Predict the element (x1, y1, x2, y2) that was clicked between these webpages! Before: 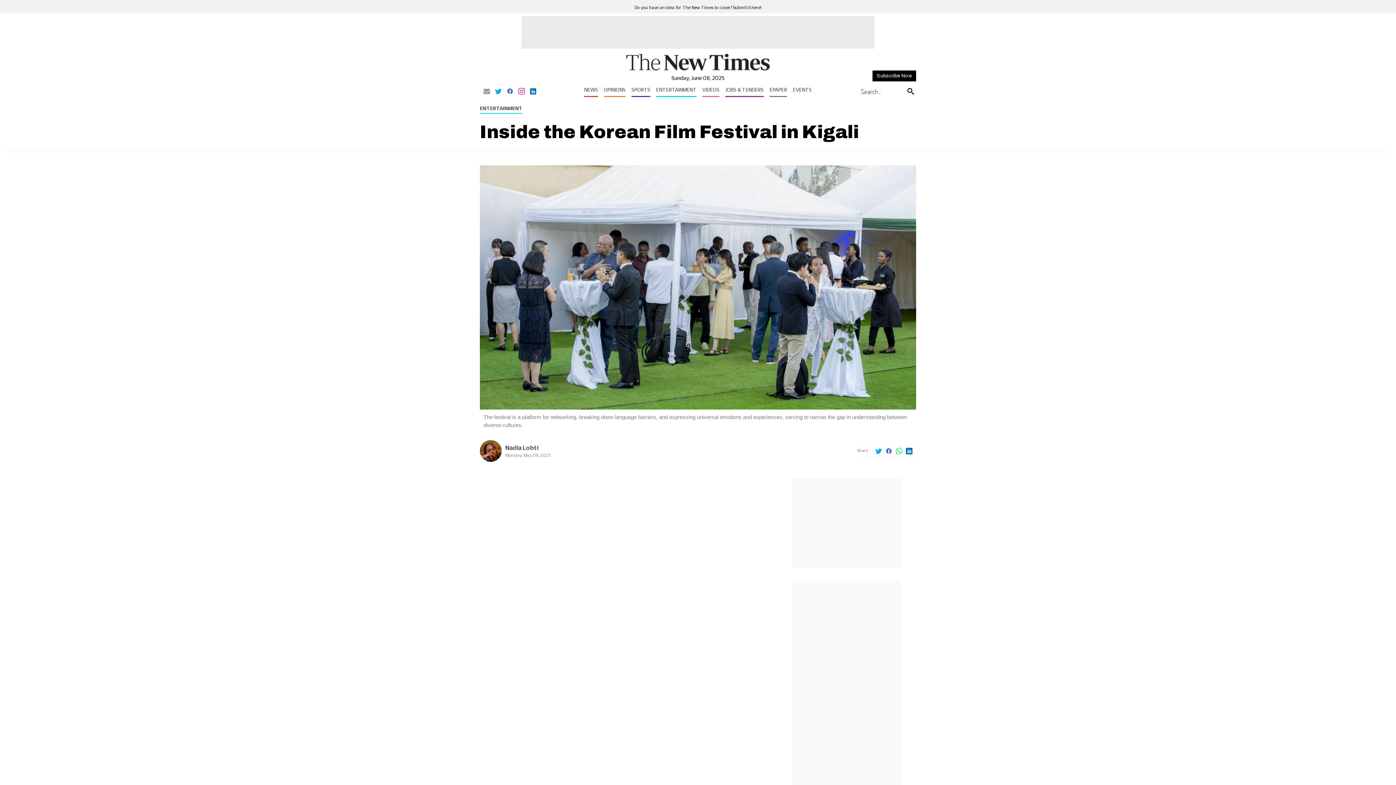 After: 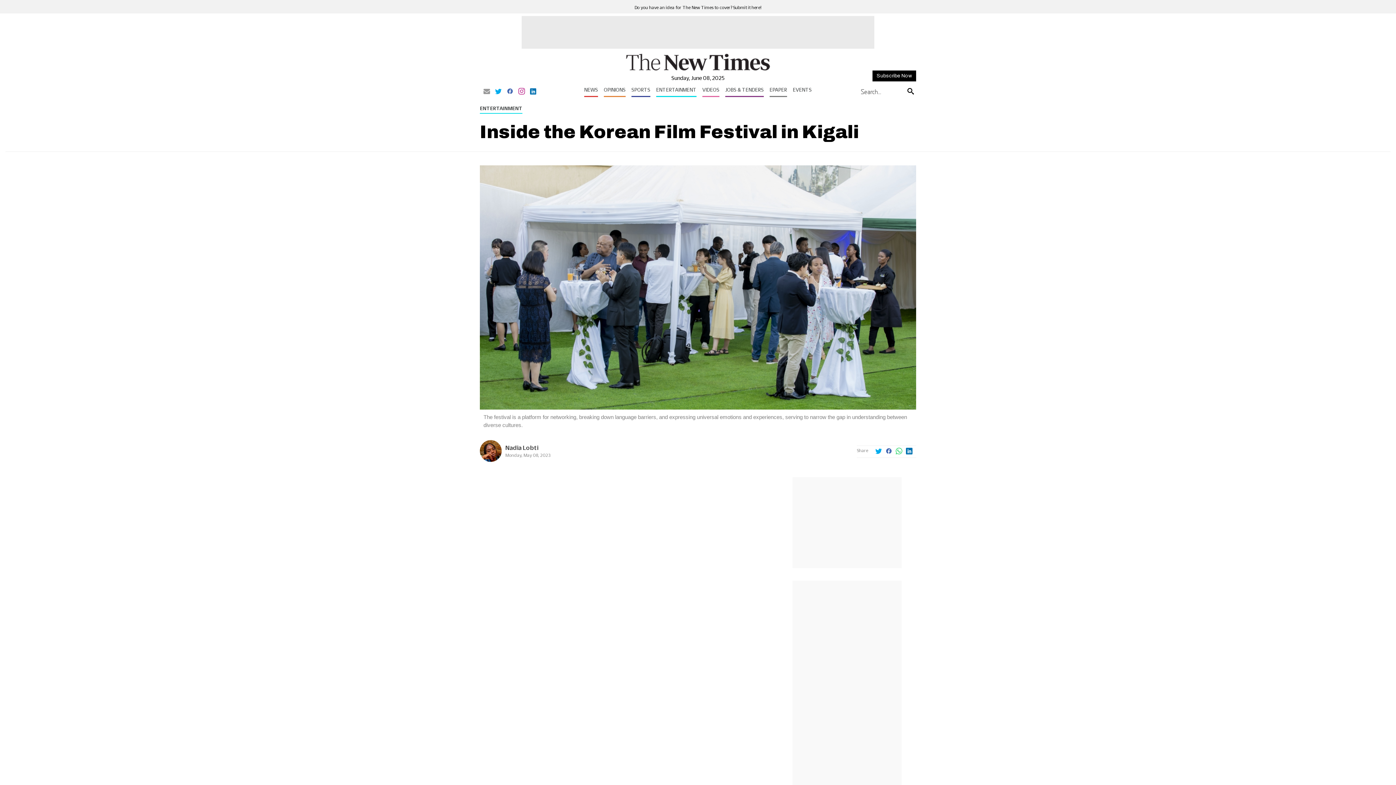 Action: bbox: (906, 448, 912, 455)